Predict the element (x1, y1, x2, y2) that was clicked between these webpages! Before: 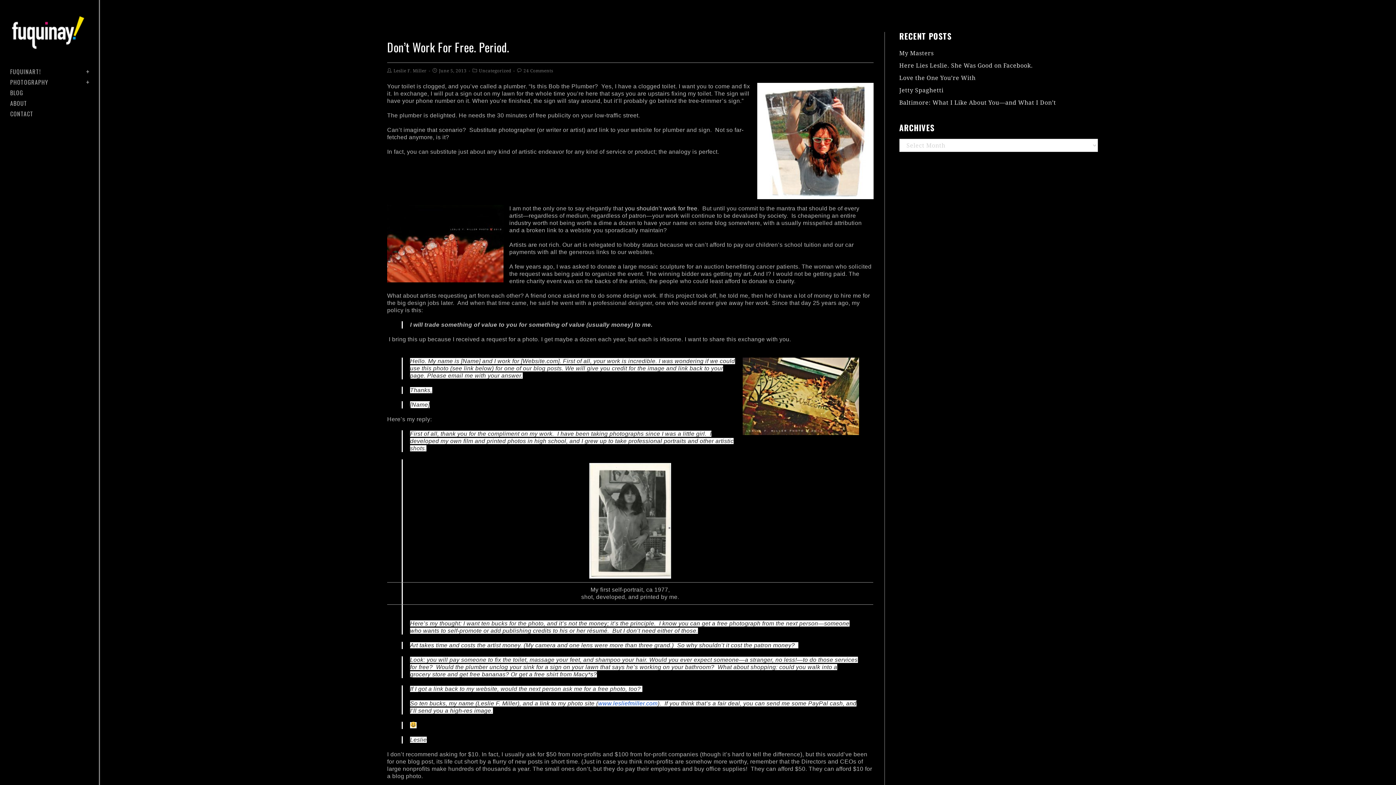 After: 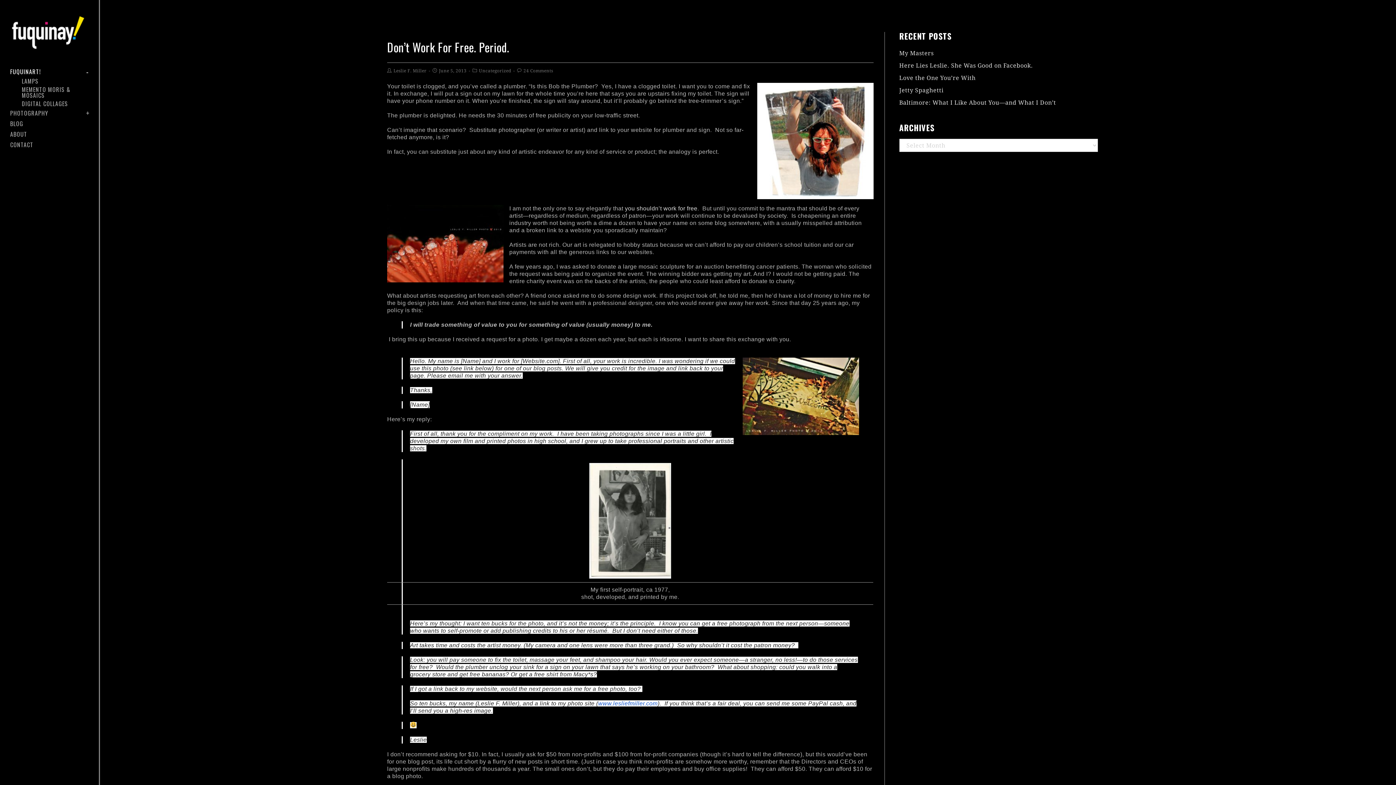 Action: bbox: (0, 66, 98, 76) label: FUQUINART!